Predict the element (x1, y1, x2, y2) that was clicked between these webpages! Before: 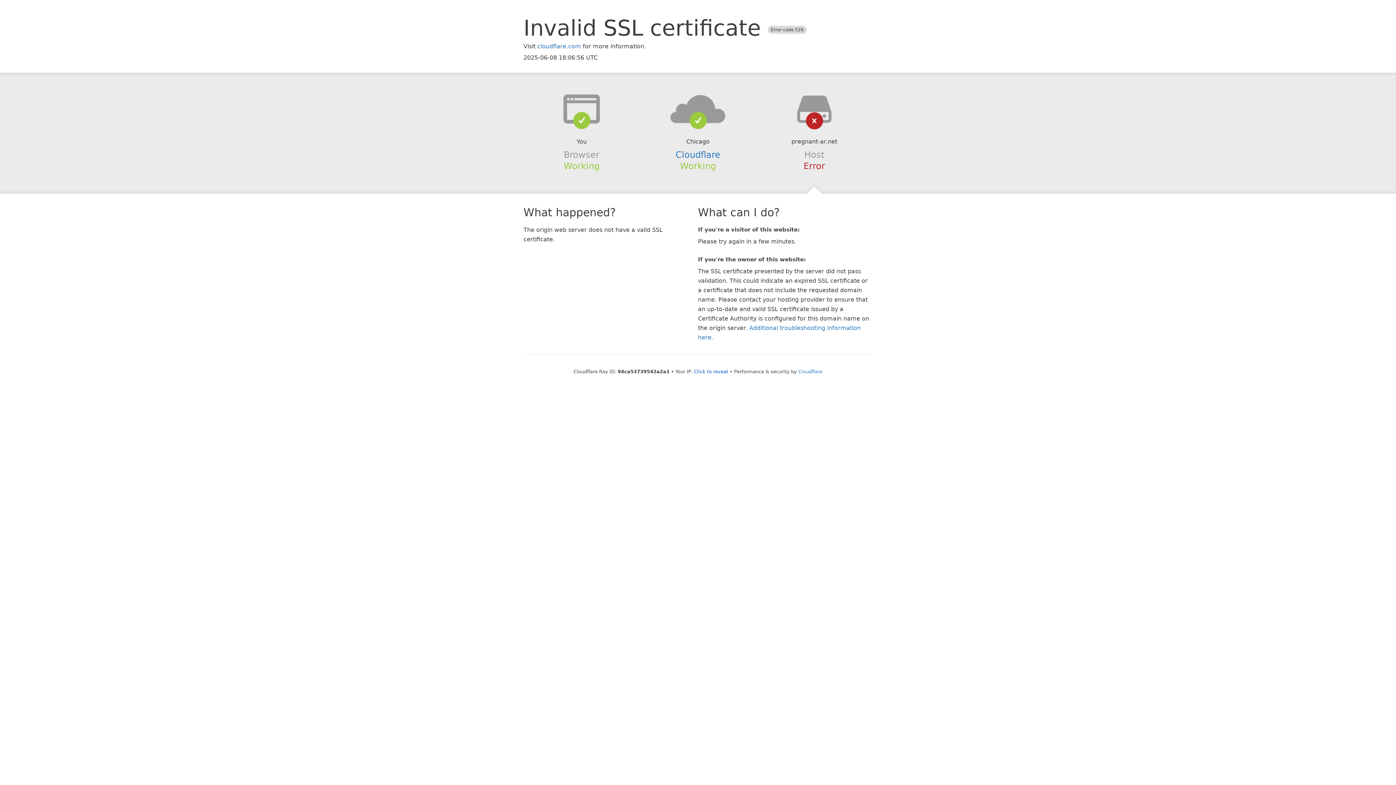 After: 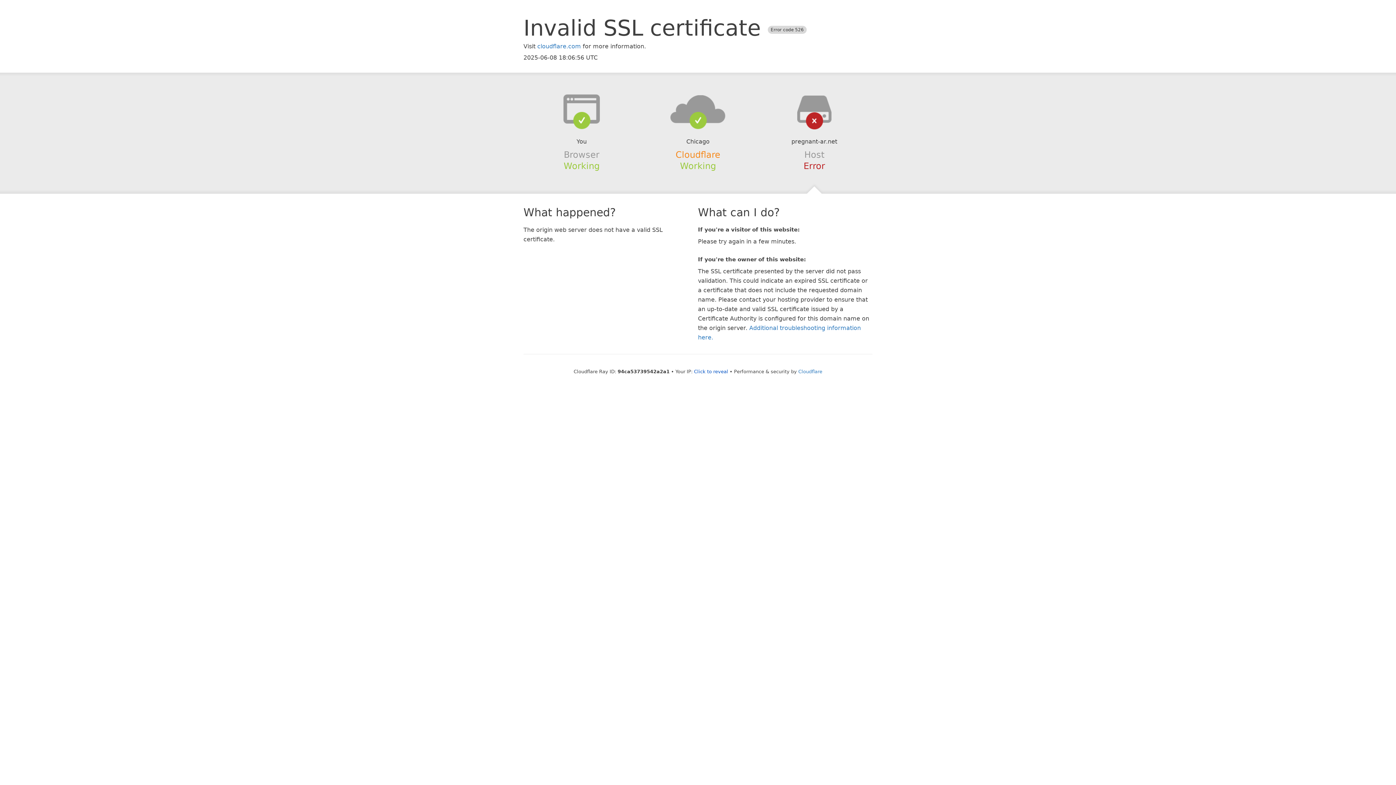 Action: bbox: (675, 149, 720, 159) label: Cloudflare